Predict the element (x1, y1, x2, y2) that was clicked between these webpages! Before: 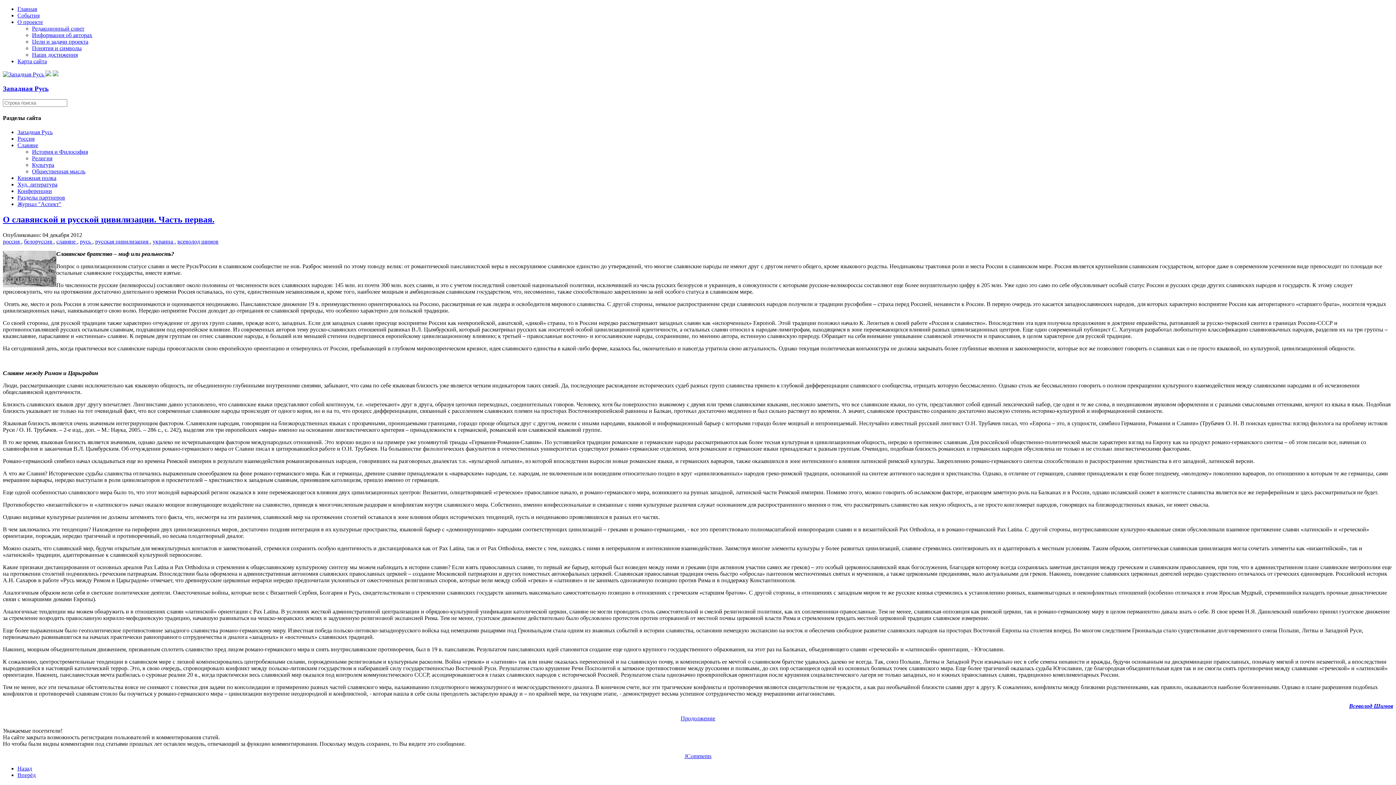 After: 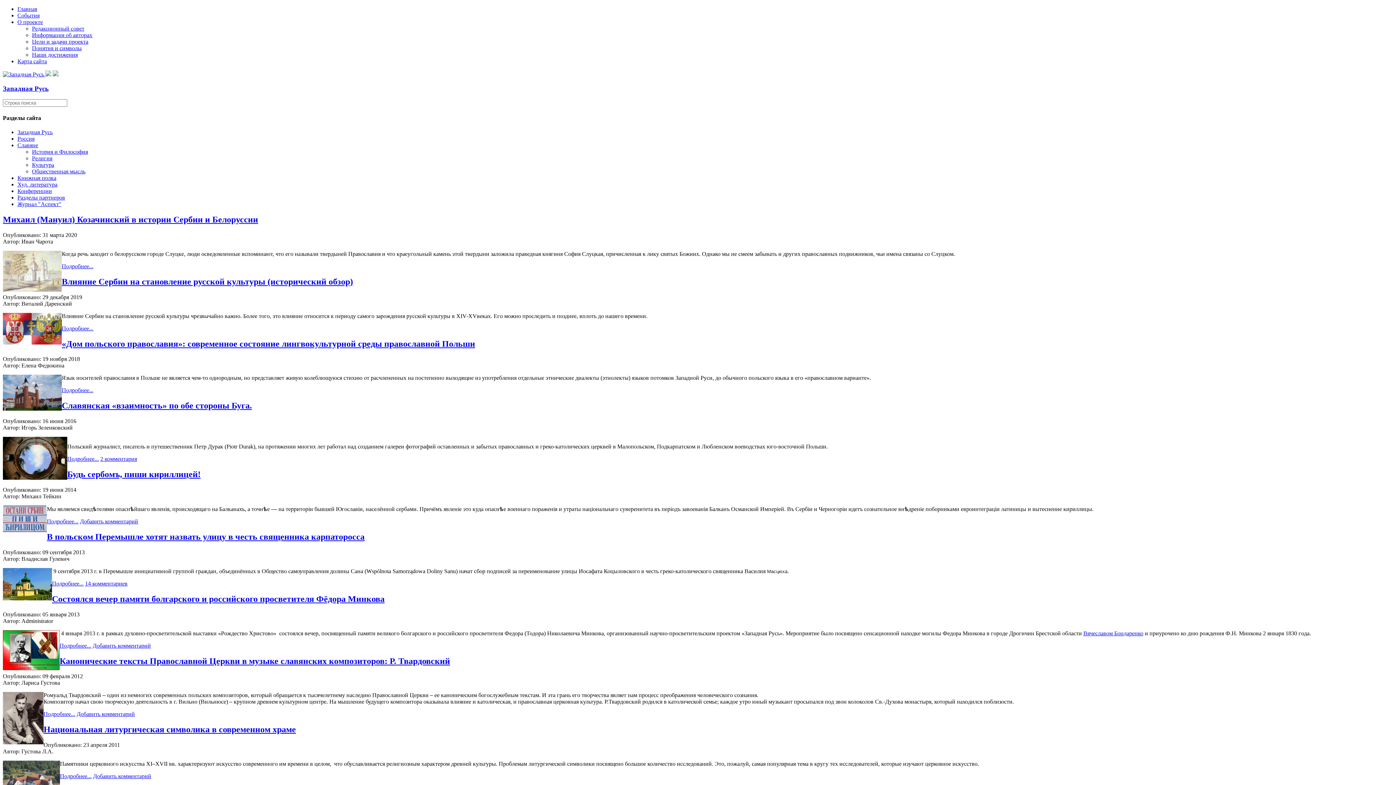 Action: bbox: (32, 161, 54, 167) label: Культура